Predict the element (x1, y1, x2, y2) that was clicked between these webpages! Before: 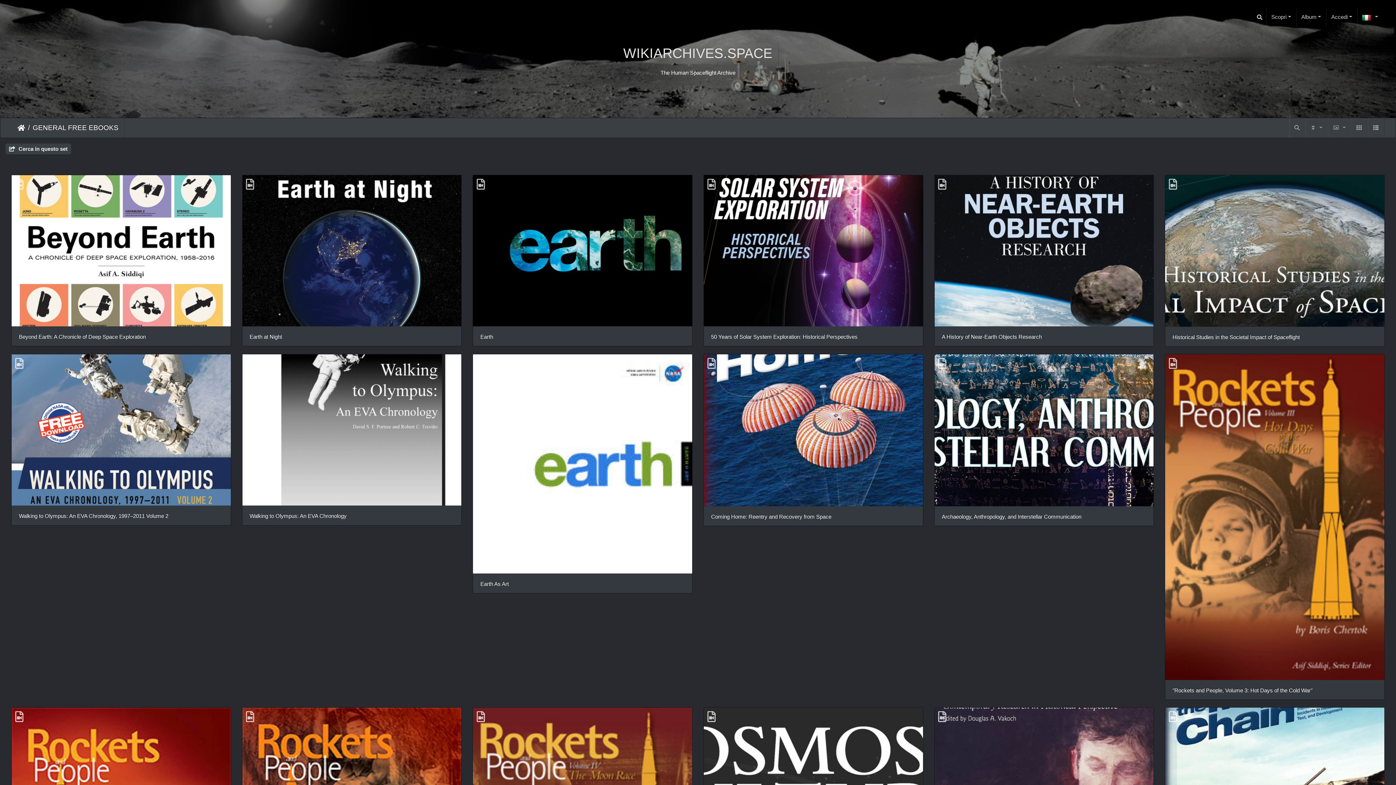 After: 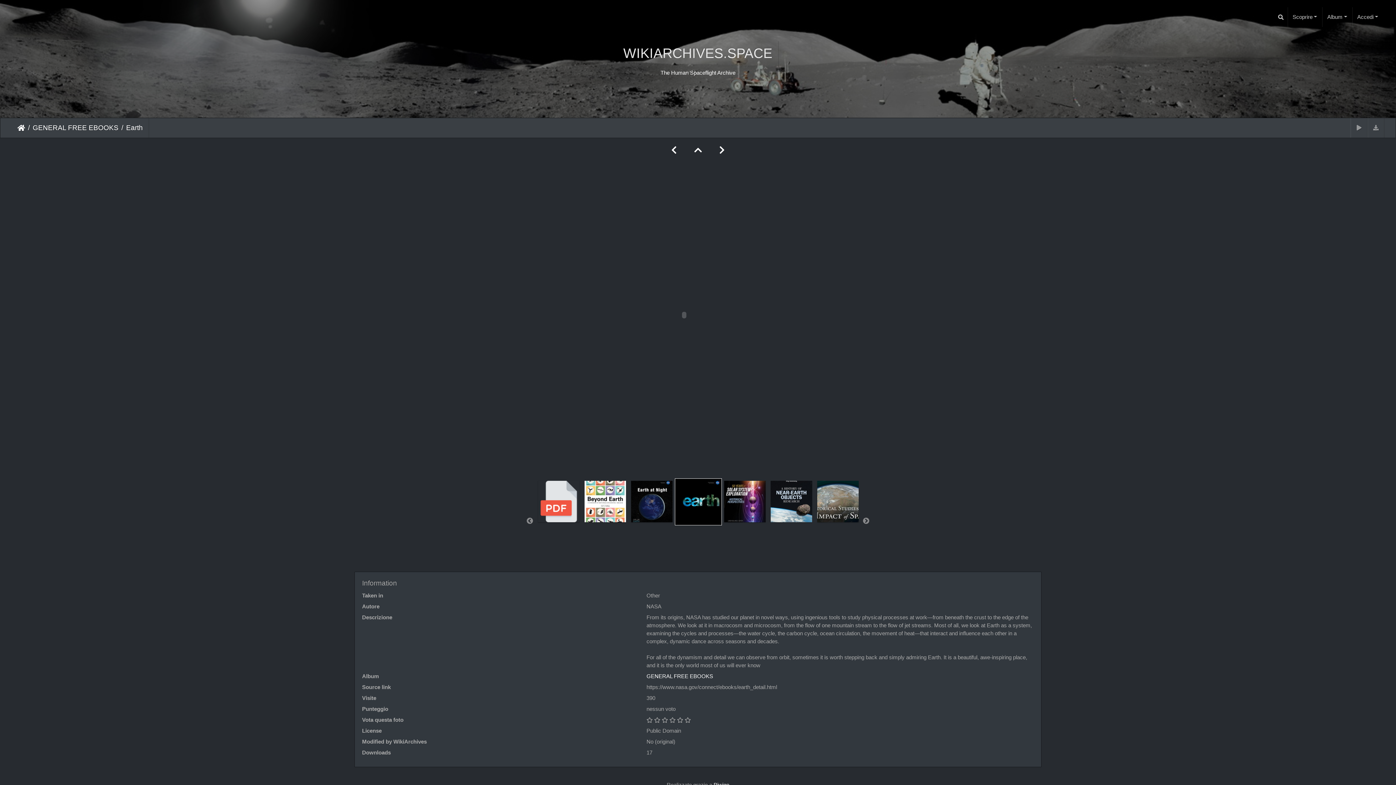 Action: bbox: (480, 333, 685, 340) label: Earth